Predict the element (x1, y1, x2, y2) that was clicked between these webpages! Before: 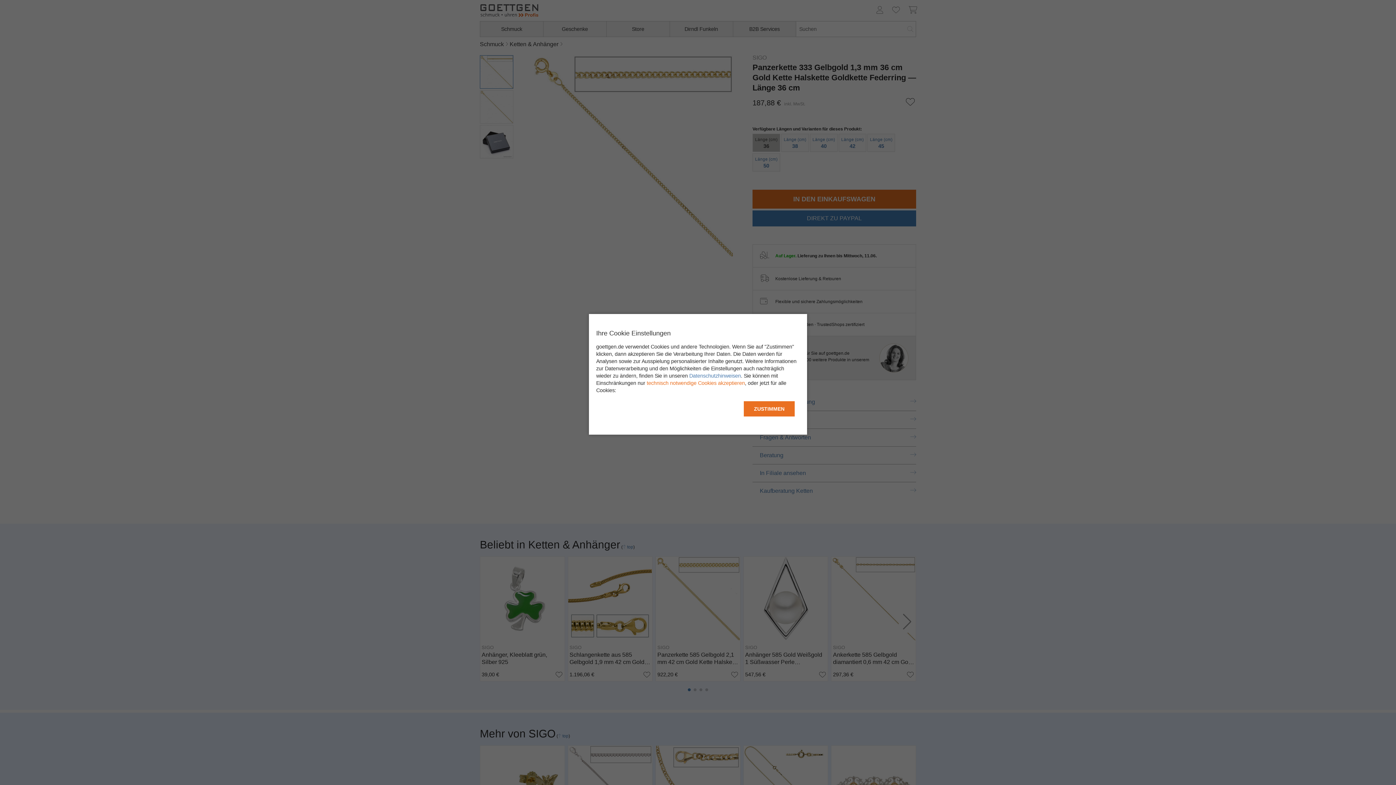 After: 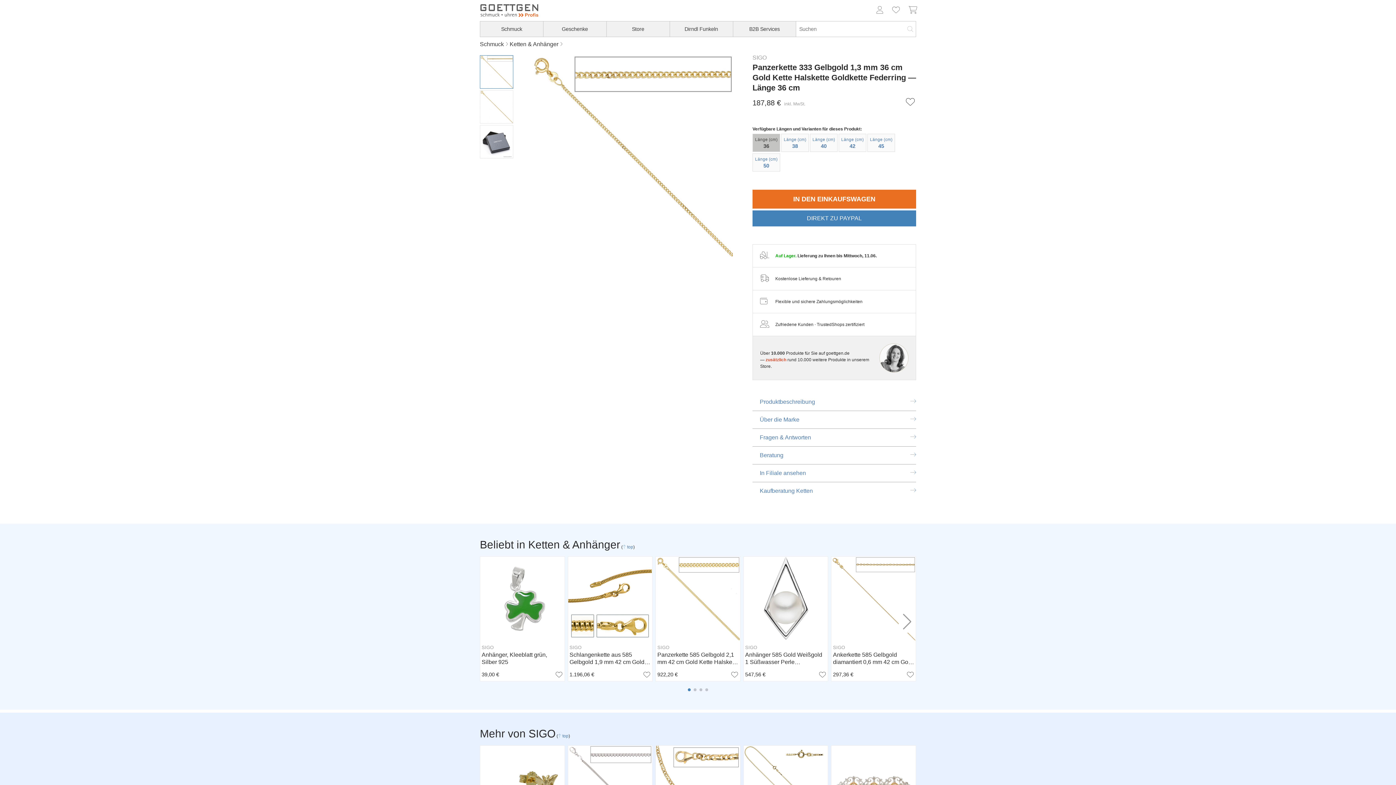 Action: label: technisch notwendige Cookies akzeptieren bbox: (646, 380, 745, 386)